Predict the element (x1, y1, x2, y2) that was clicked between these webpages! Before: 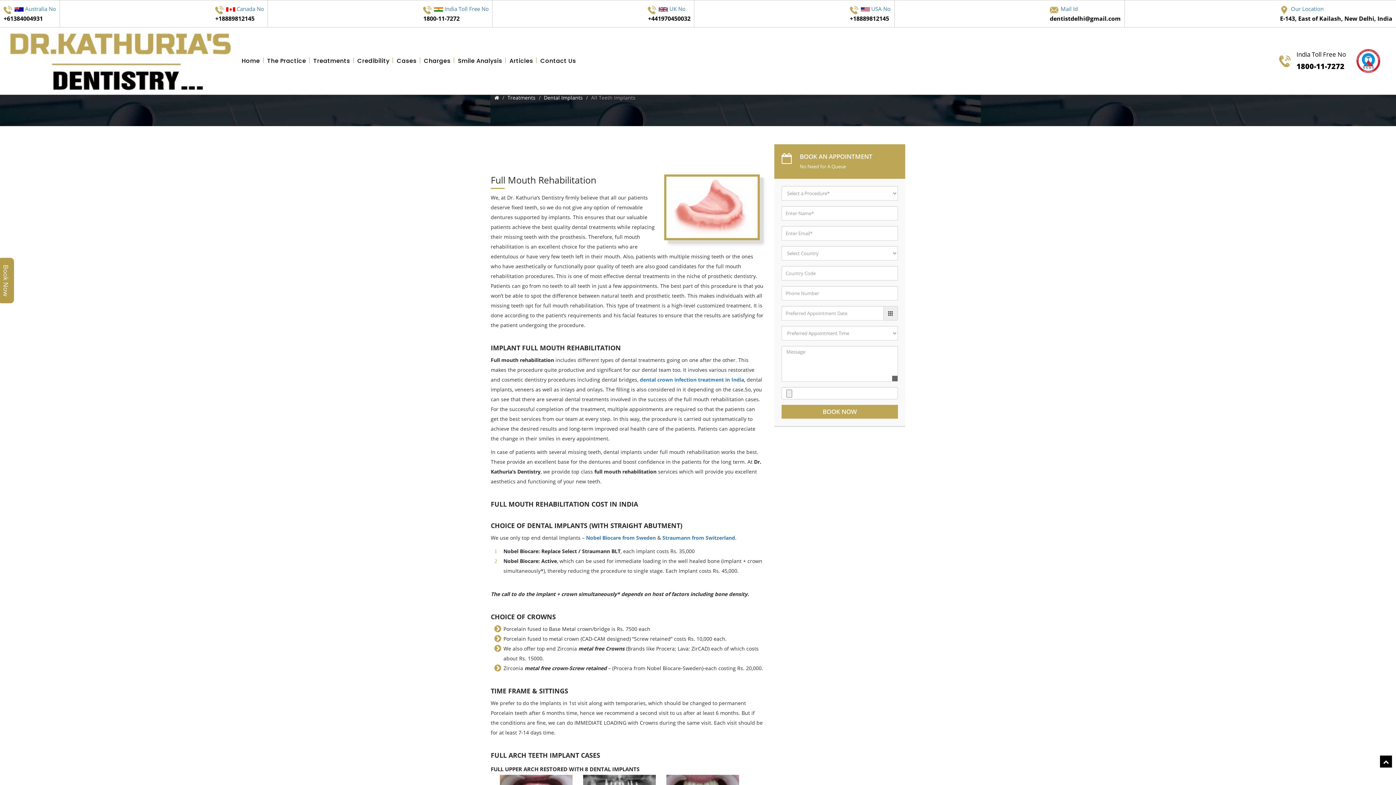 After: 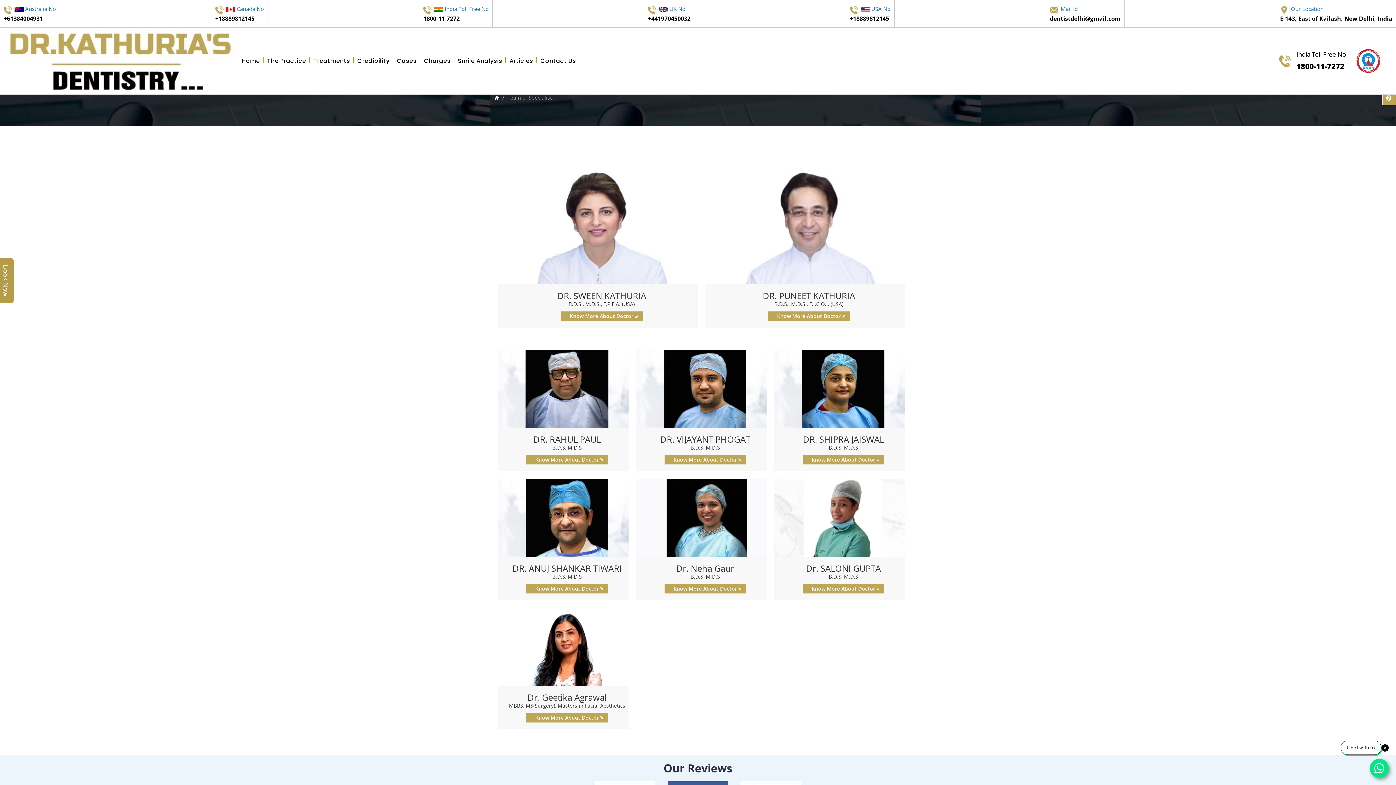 Action: bbox: (263, 52, 309, 68) label: The Practice